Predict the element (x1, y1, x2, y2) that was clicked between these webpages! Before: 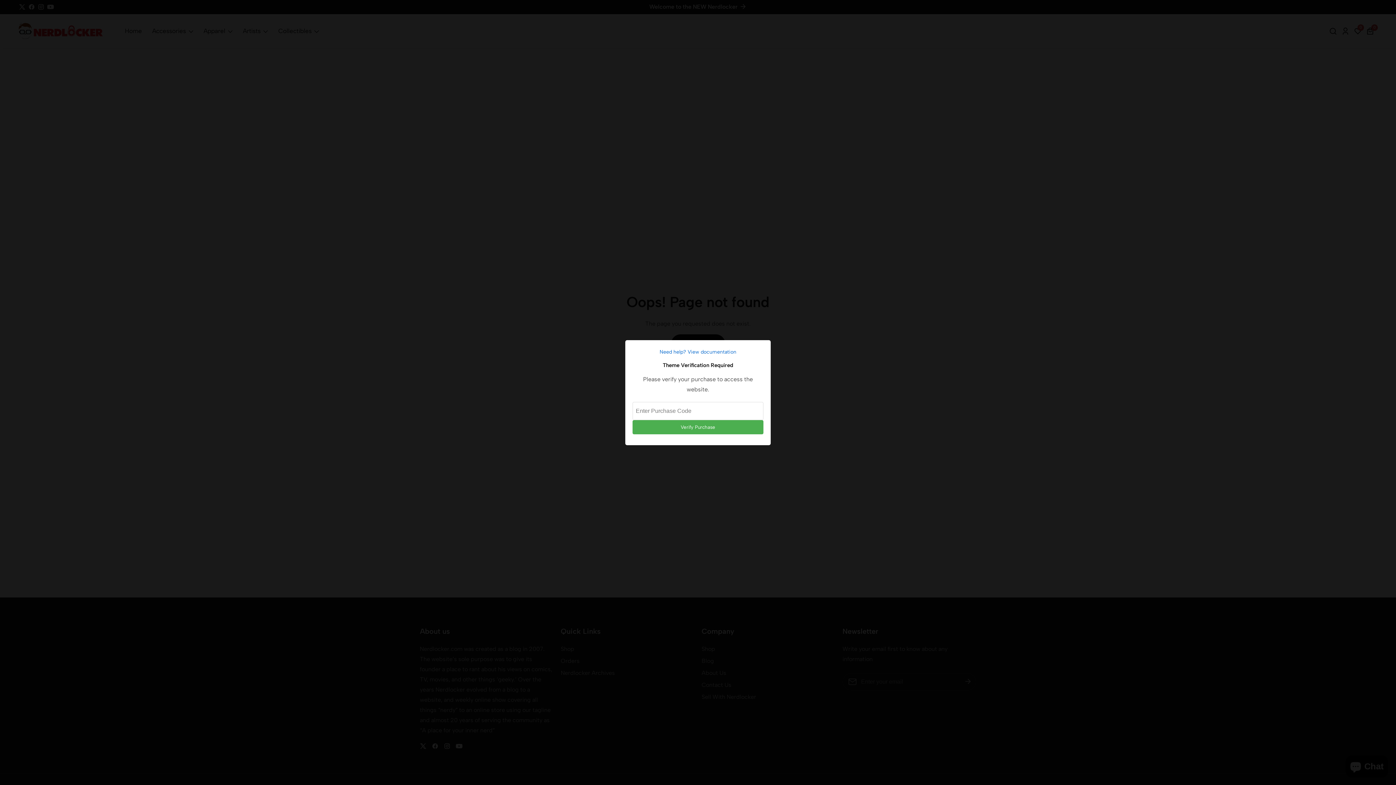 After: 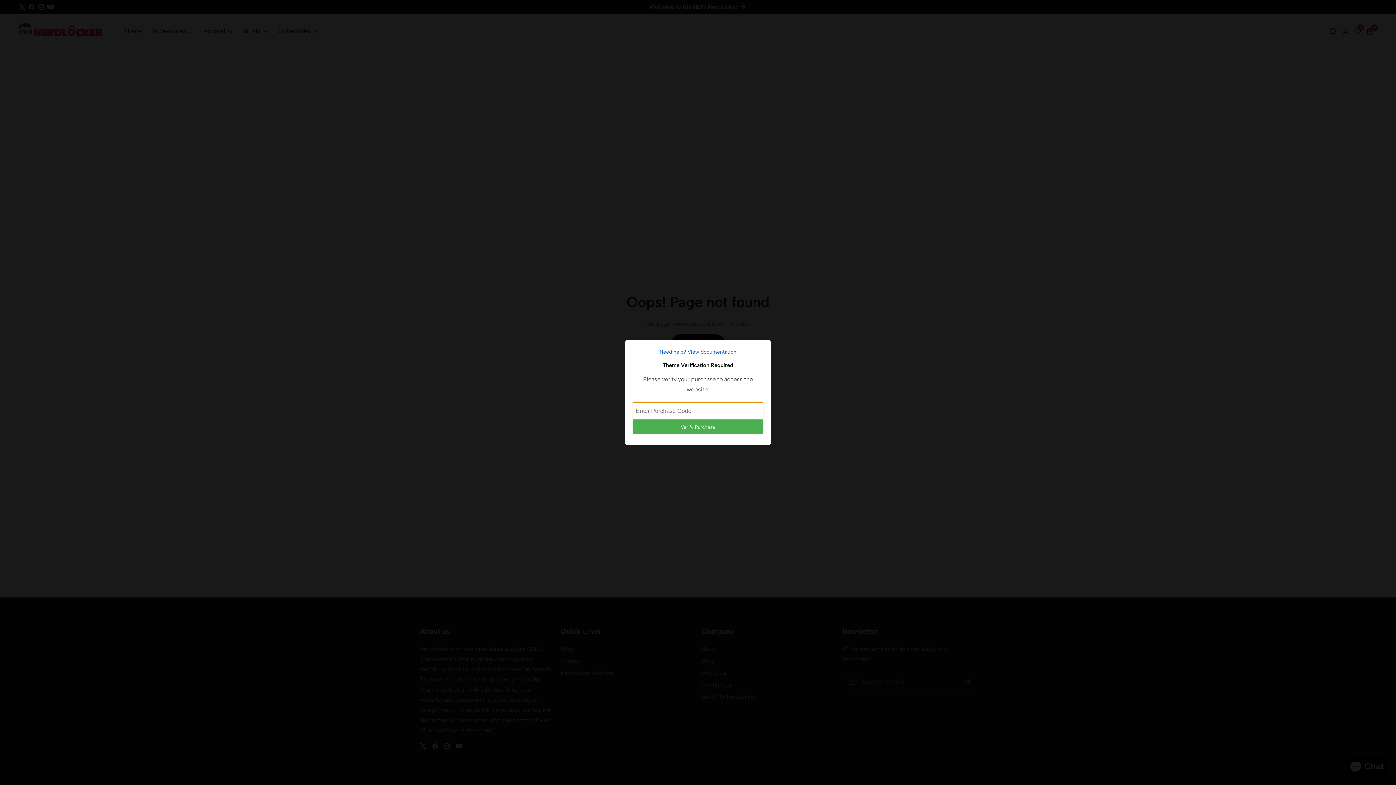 Action: label: Verify Purchase bbox: (632, 420, 763, 434)